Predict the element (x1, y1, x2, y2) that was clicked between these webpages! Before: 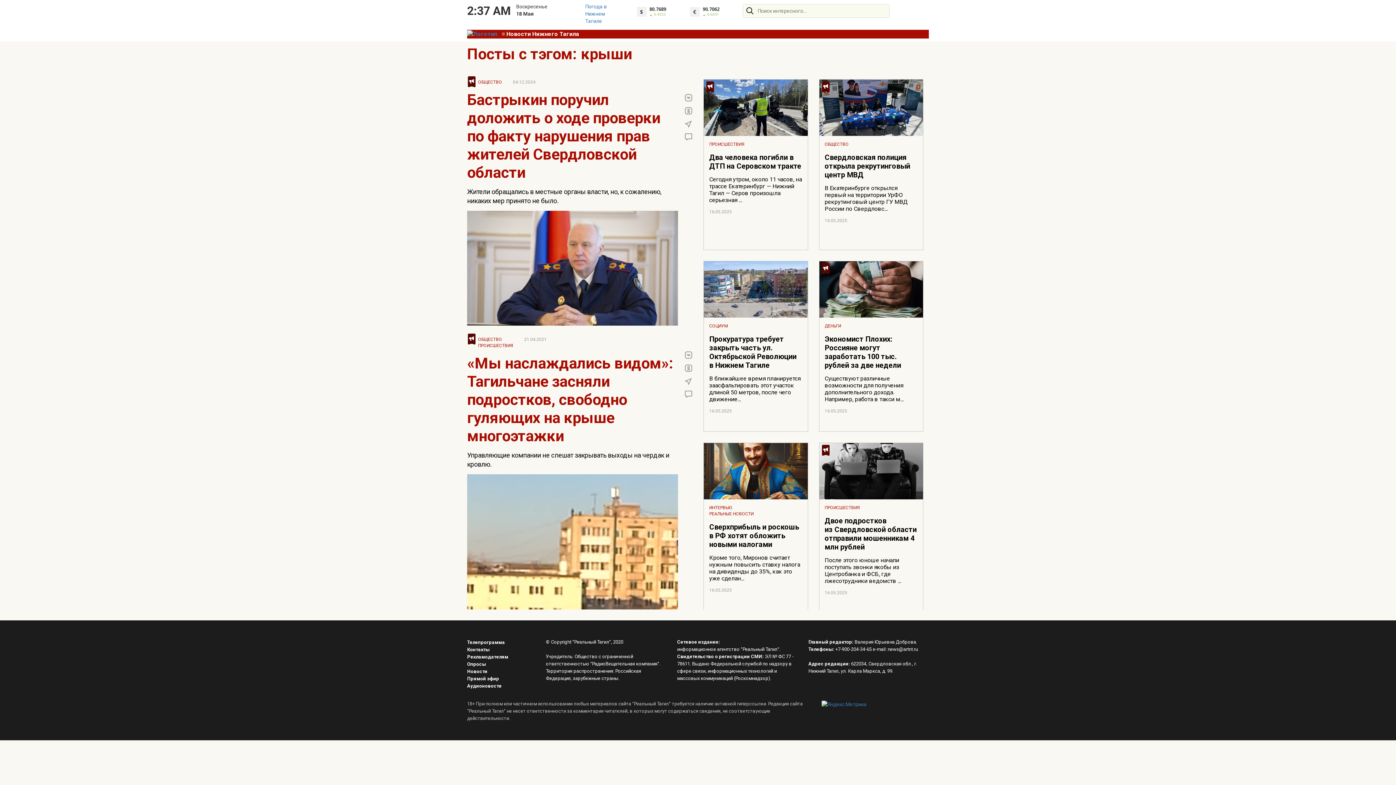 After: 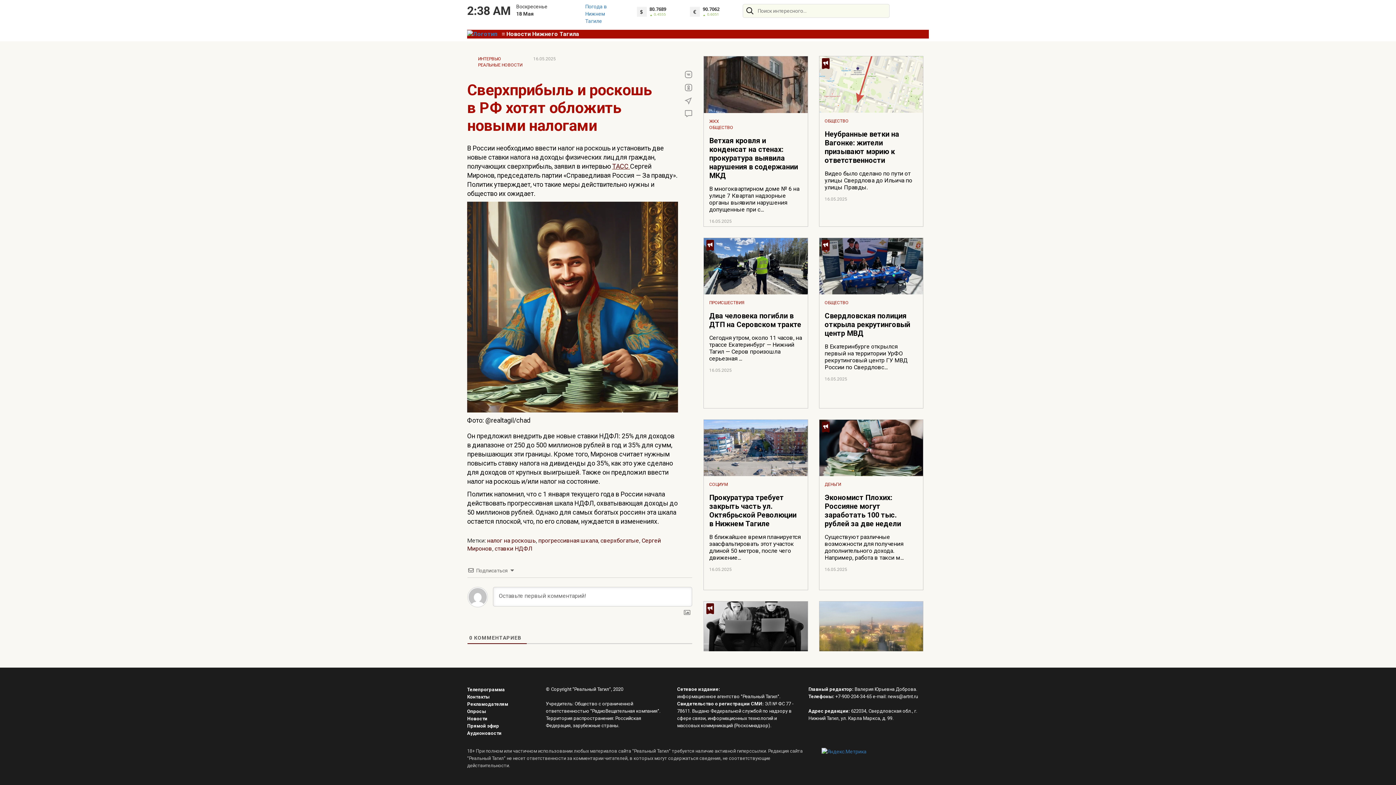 Action: bbox: (704, 443, 807, 499)